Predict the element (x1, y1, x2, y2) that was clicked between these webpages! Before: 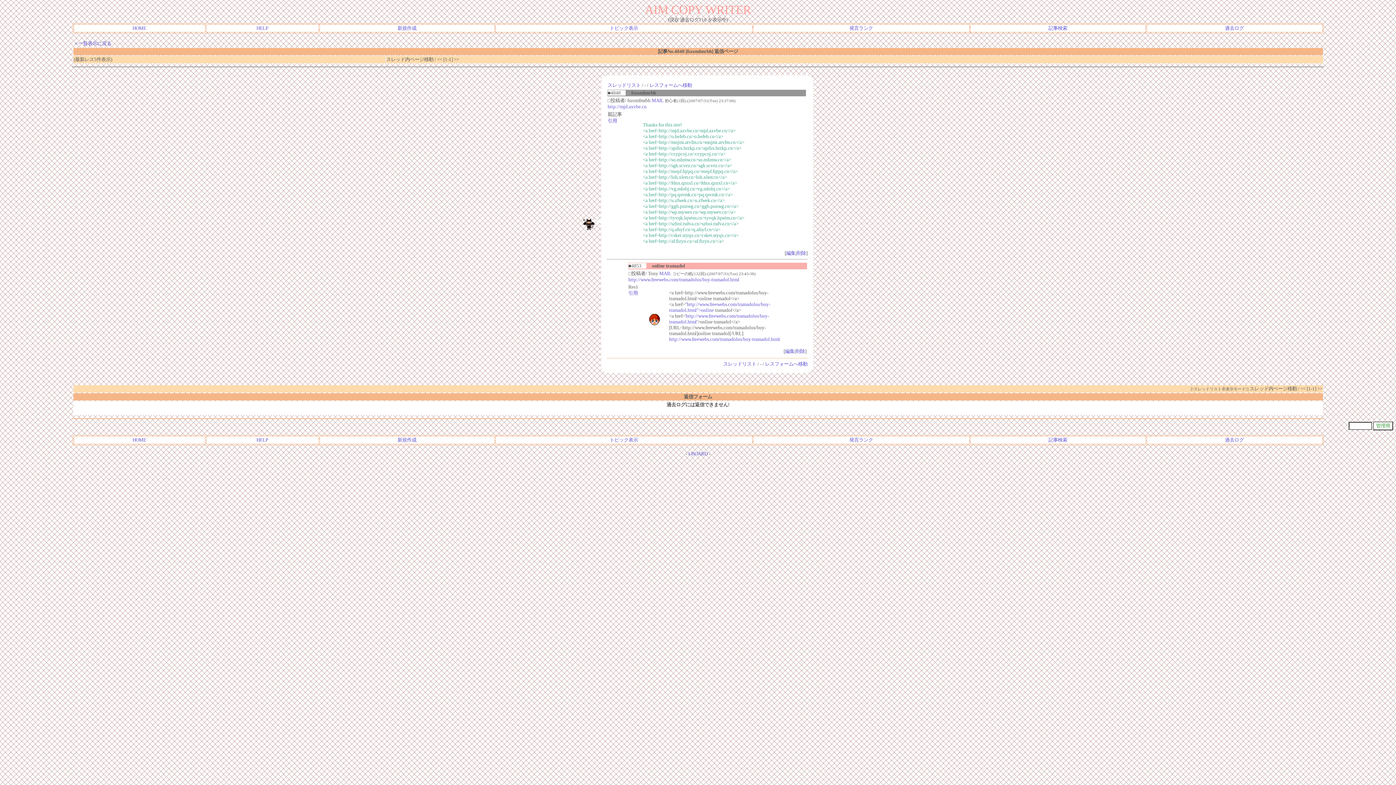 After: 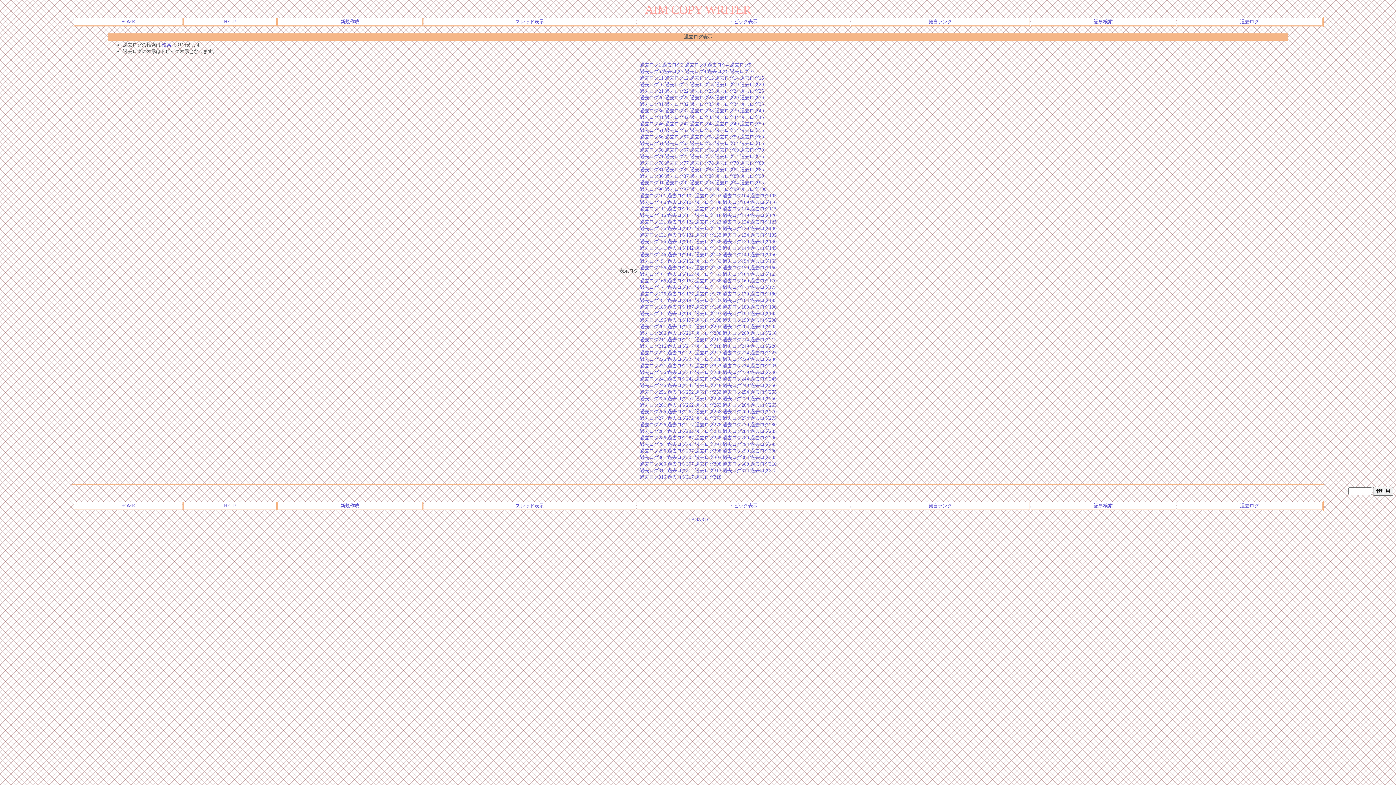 Action: bbox: (1225, 437, 1244, 442) label: 過去ログ